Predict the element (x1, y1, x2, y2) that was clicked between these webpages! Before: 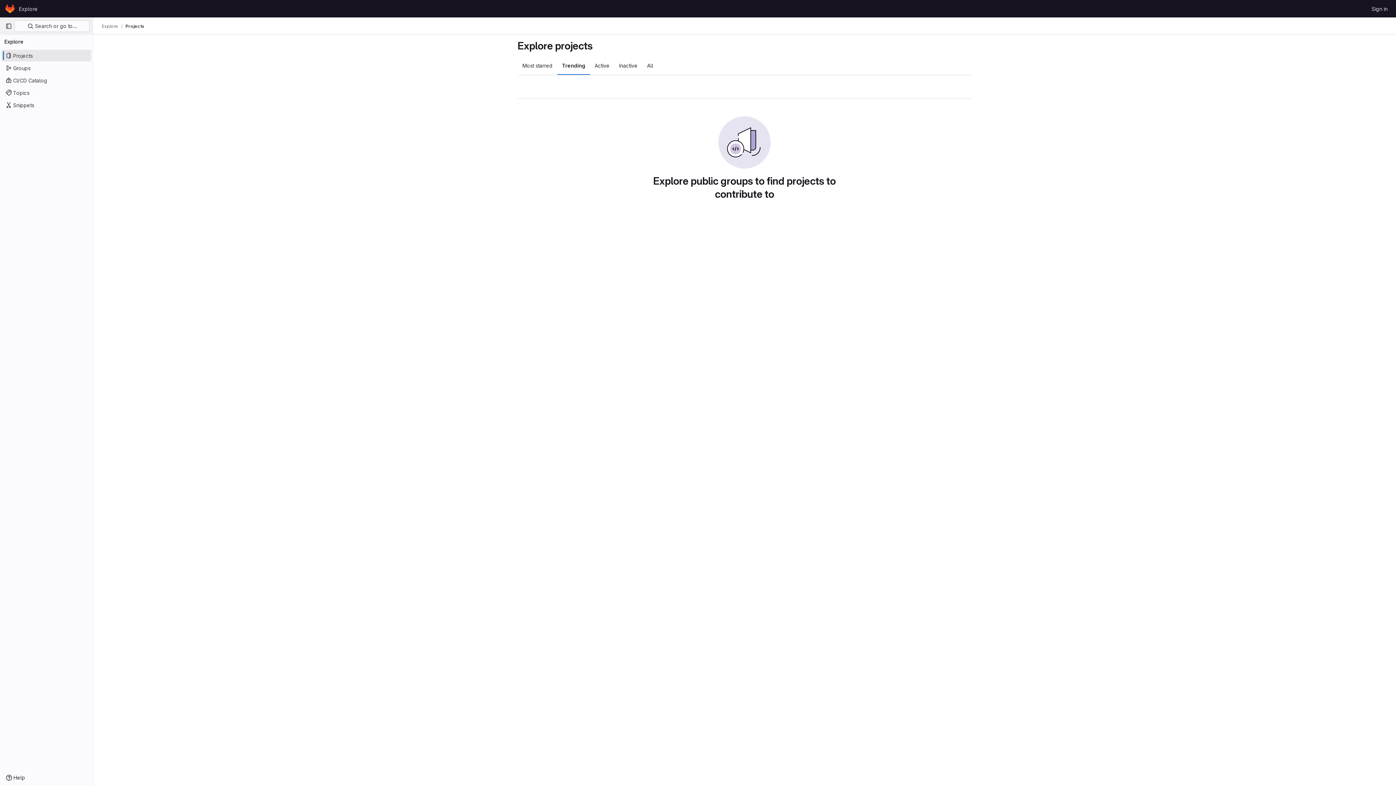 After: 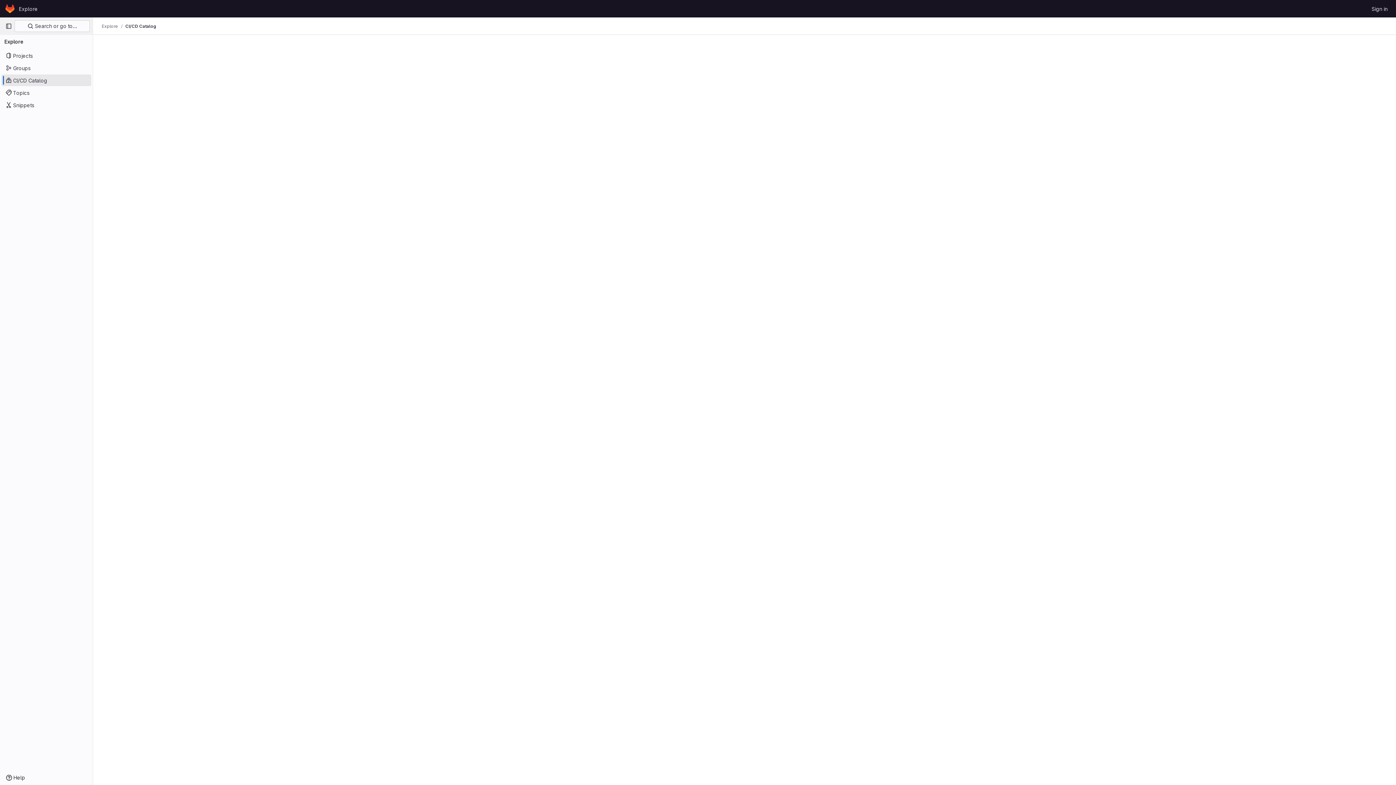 Action: bbox: (1, 74, 91, 86) label: CI/CD Catalog